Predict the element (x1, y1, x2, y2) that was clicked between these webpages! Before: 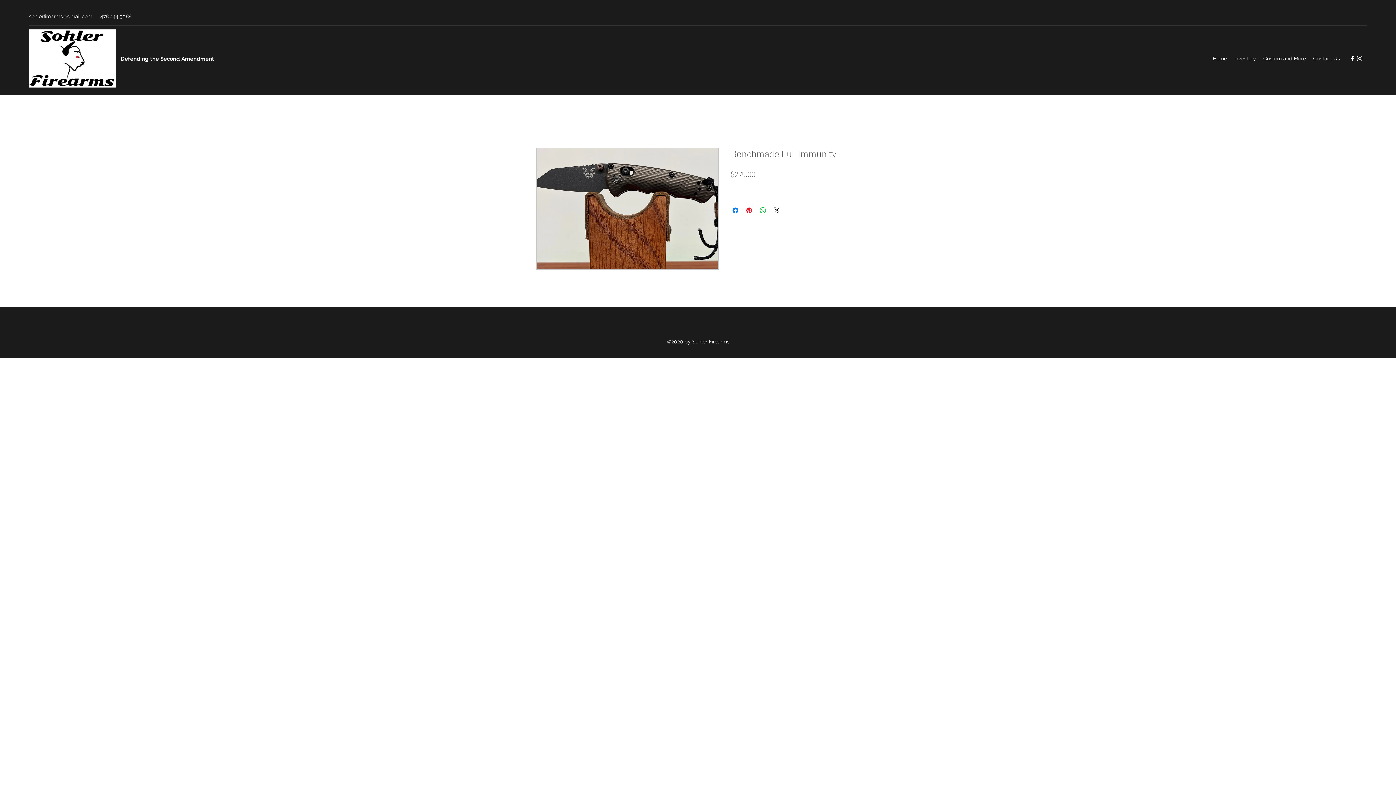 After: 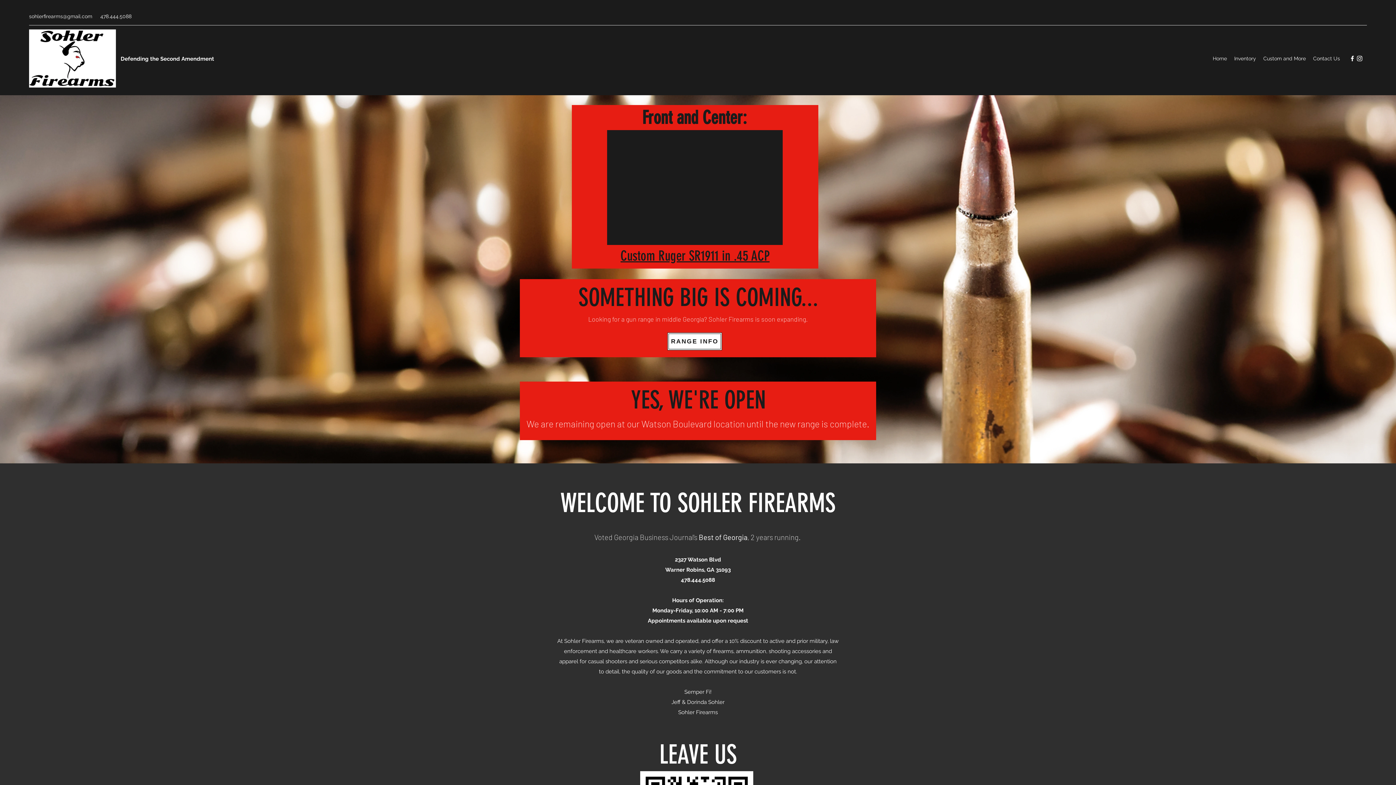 Action: label: Home bbox: (1209, 53, 1230, 64)